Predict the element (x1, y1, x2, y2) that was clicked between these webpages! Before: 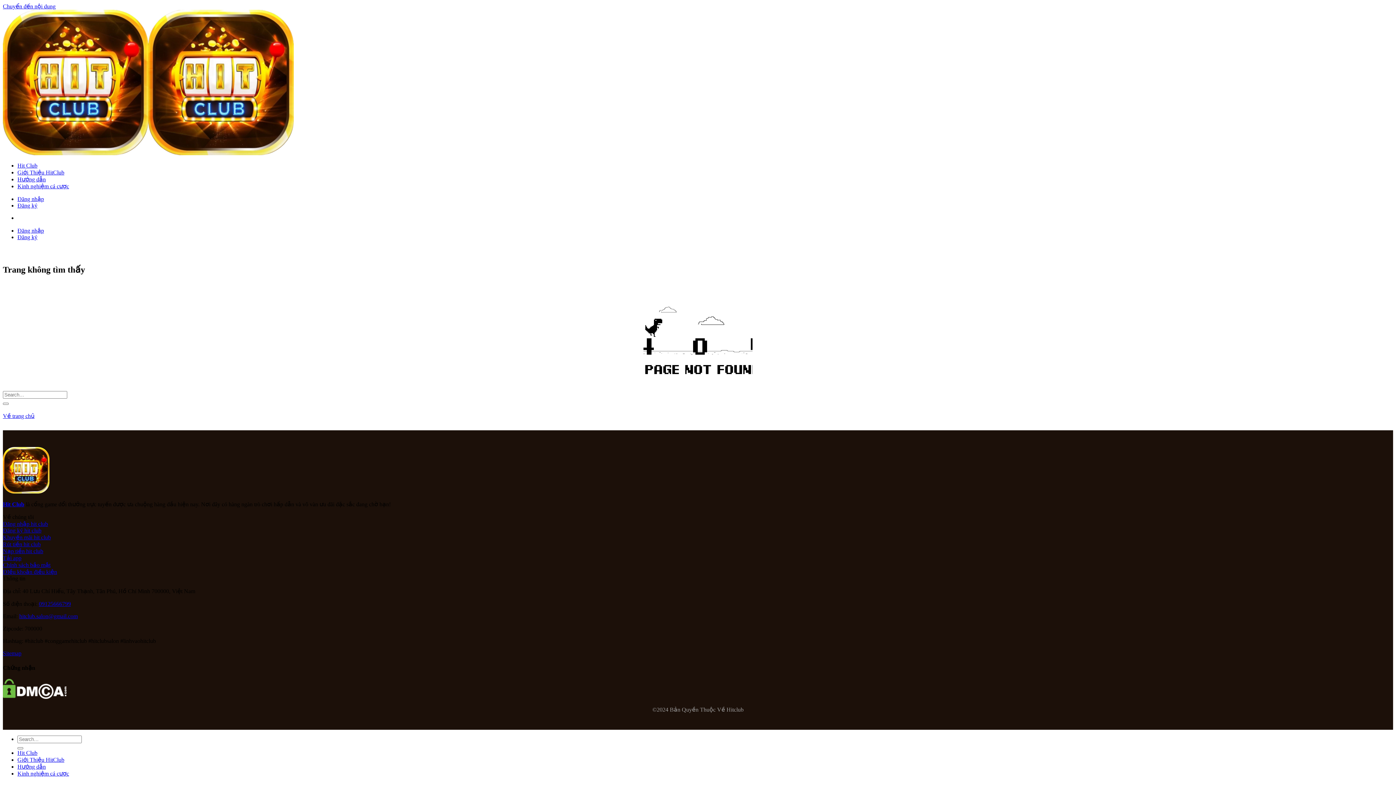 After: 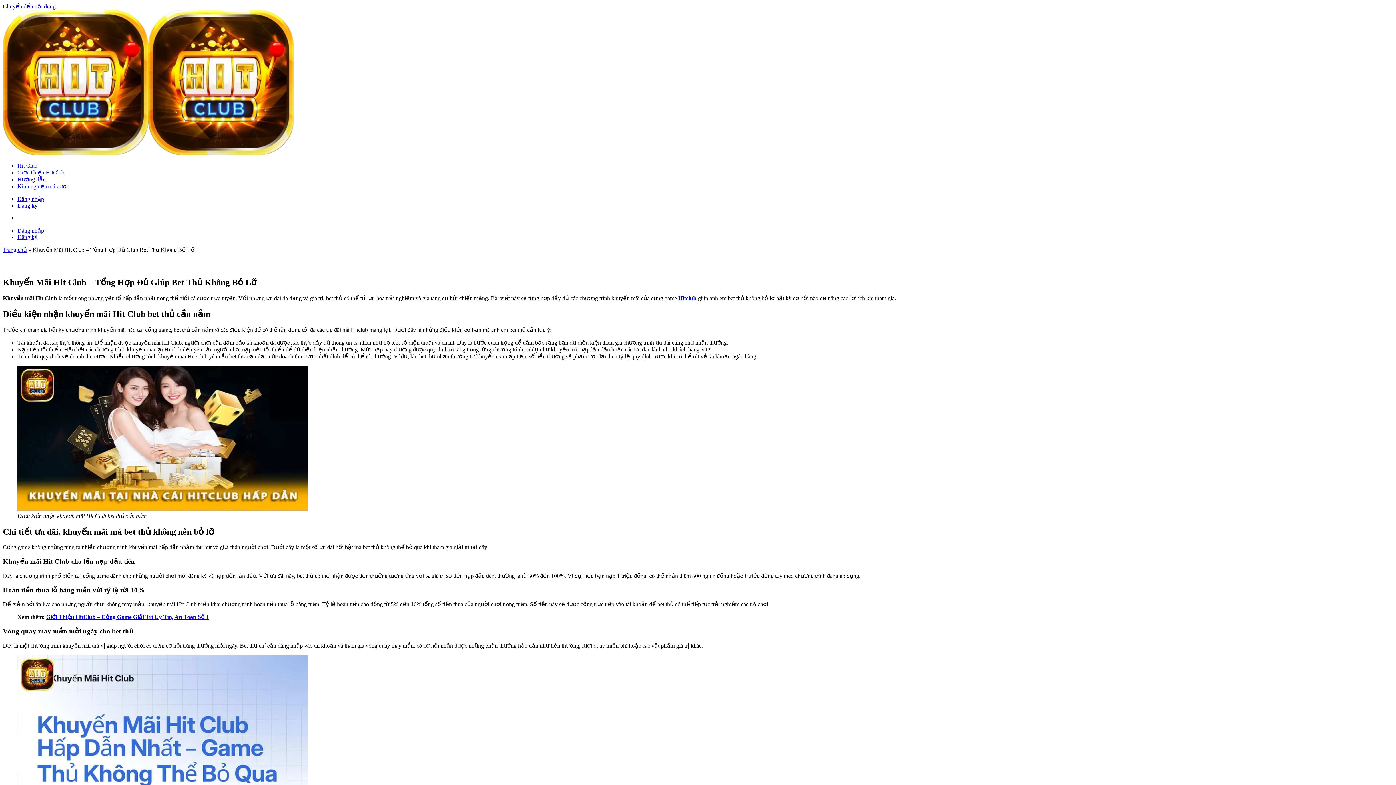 Action: bbox: (2, 534, 50, 540) label: Khuyến mãi hit club